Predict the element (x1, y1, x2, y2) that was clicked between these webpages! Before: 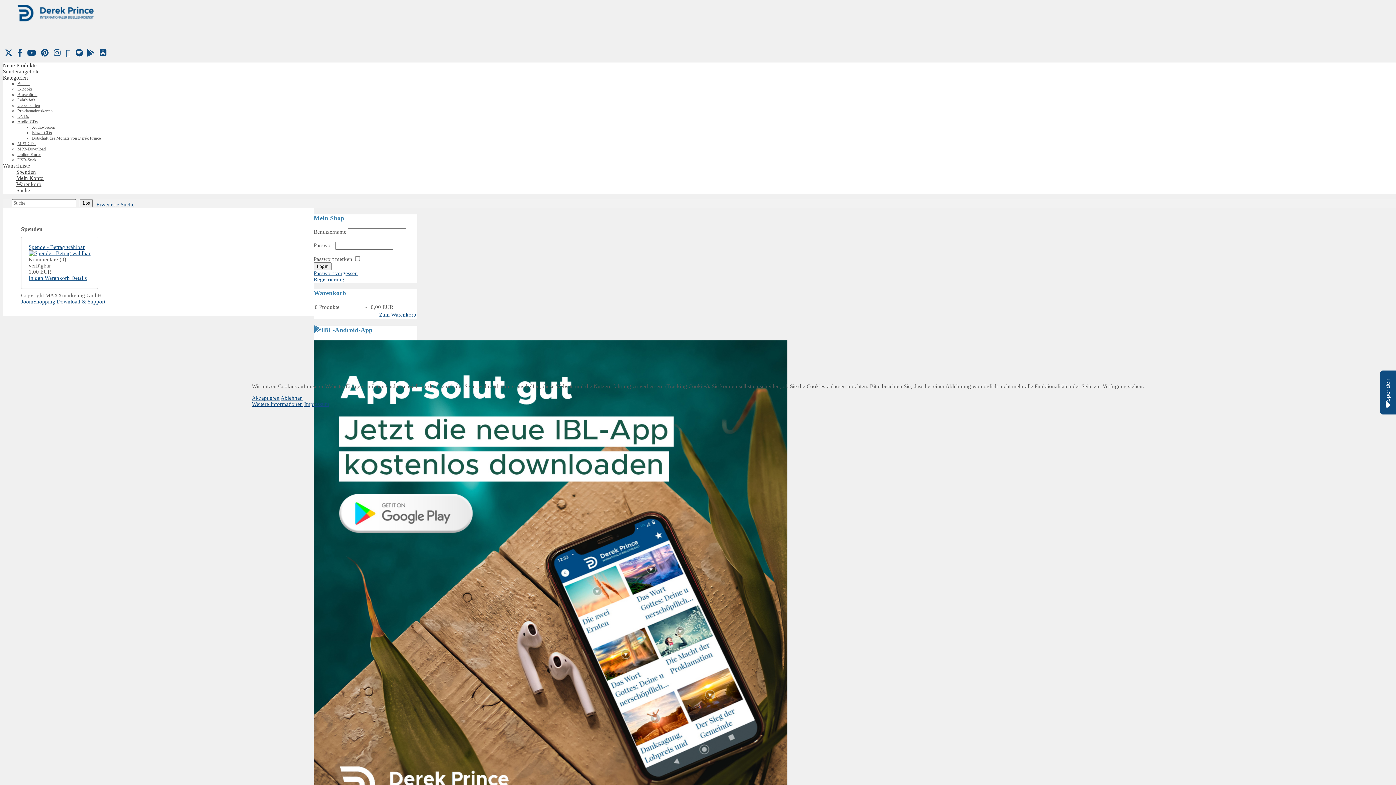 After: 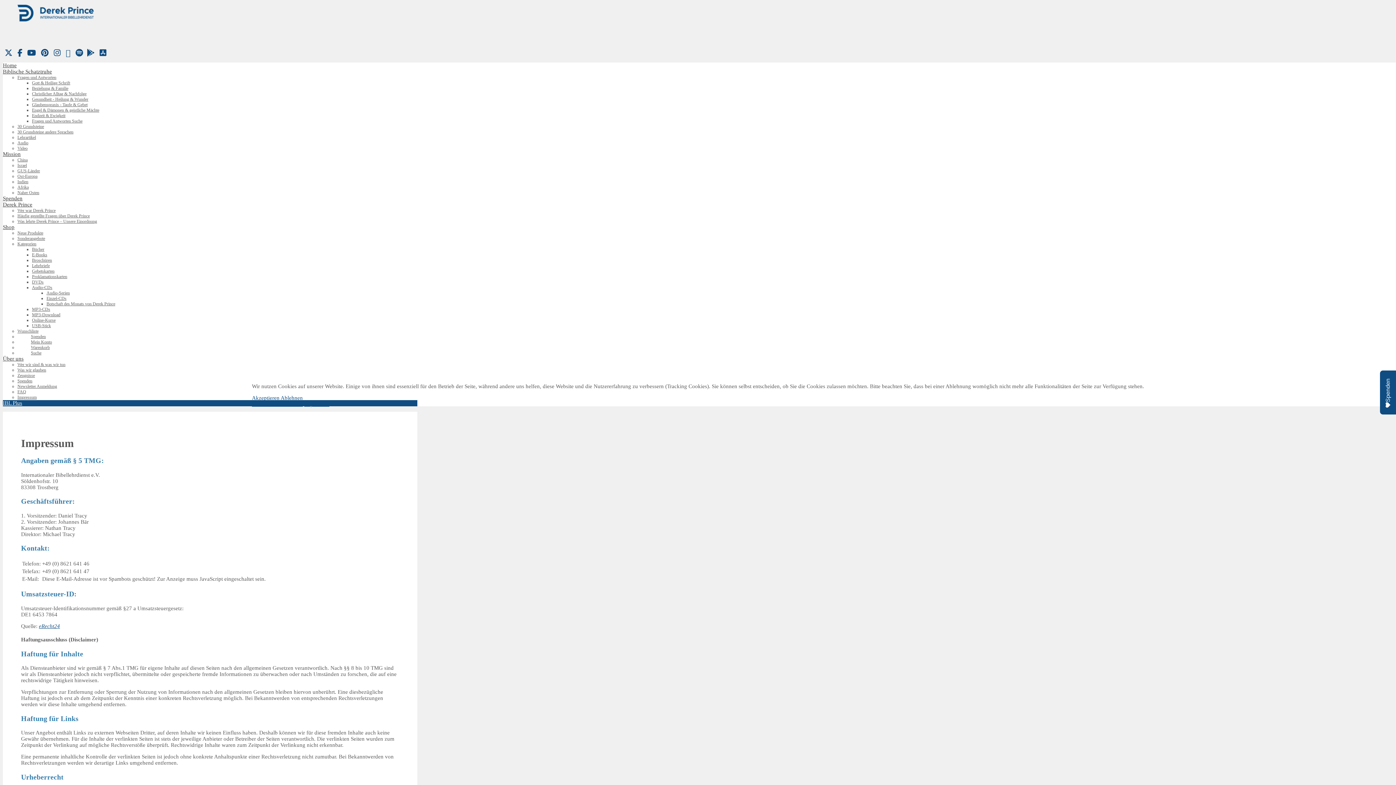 Action: bbox: (304, 401, 329, 407) label: Impressum